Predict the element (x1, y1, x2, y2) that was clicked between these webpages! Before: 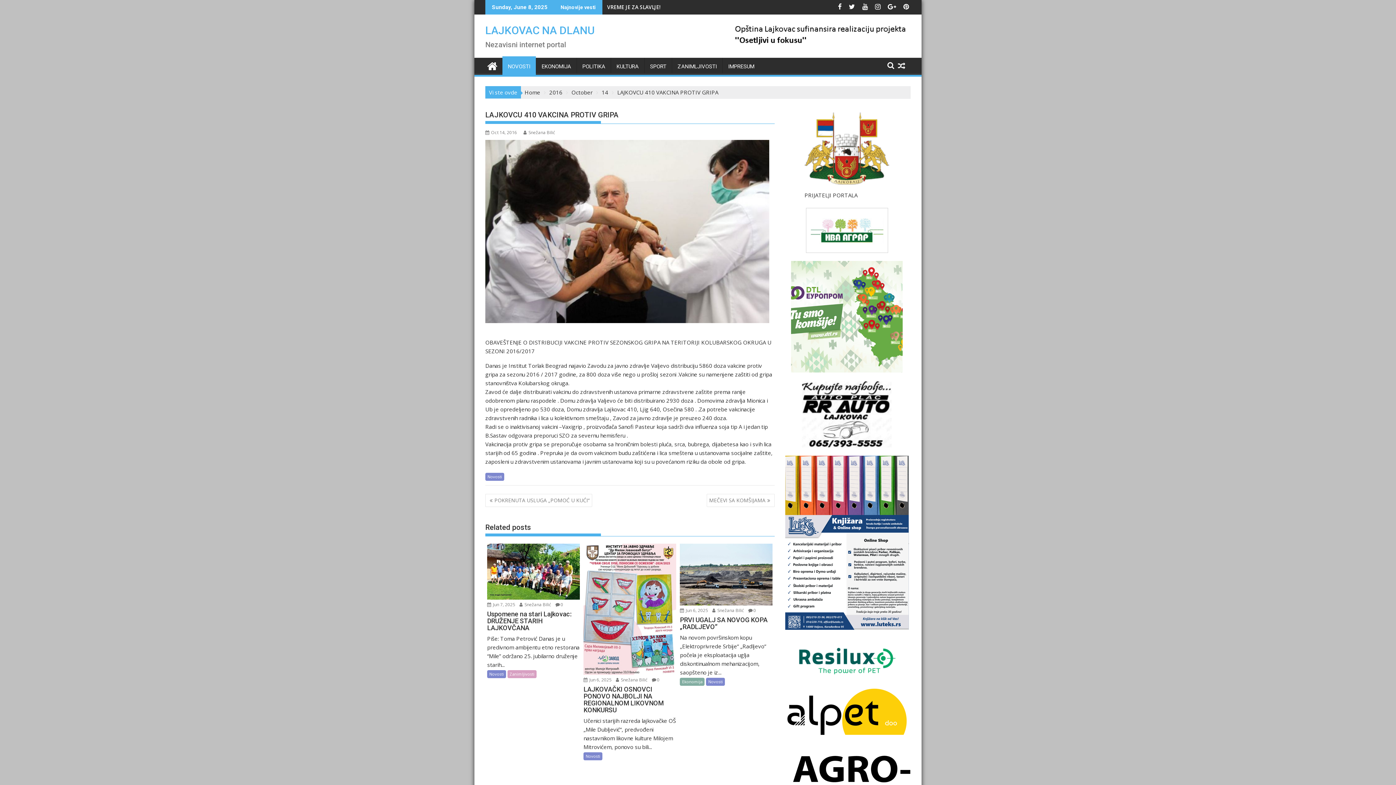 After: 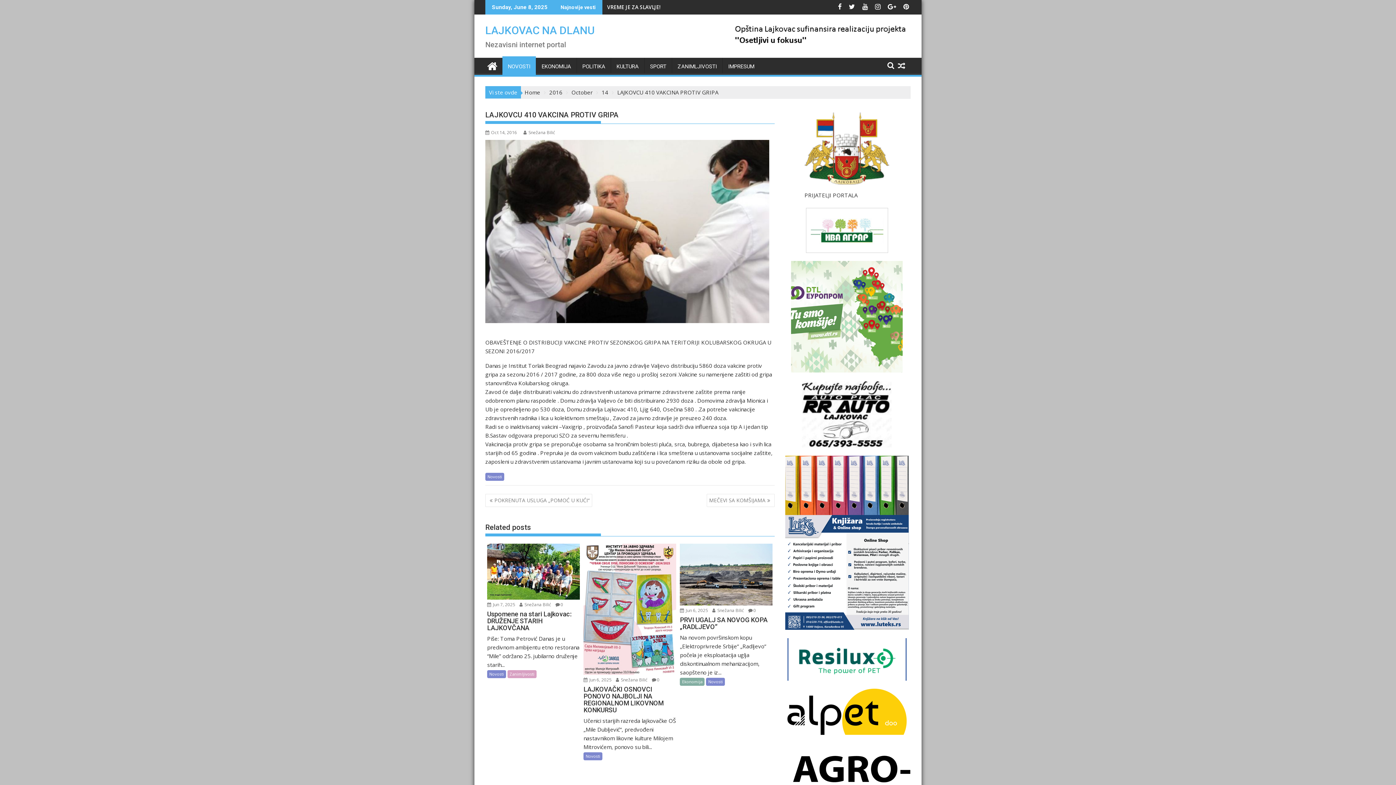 Action: bbox: (788, 638, 905, 680)